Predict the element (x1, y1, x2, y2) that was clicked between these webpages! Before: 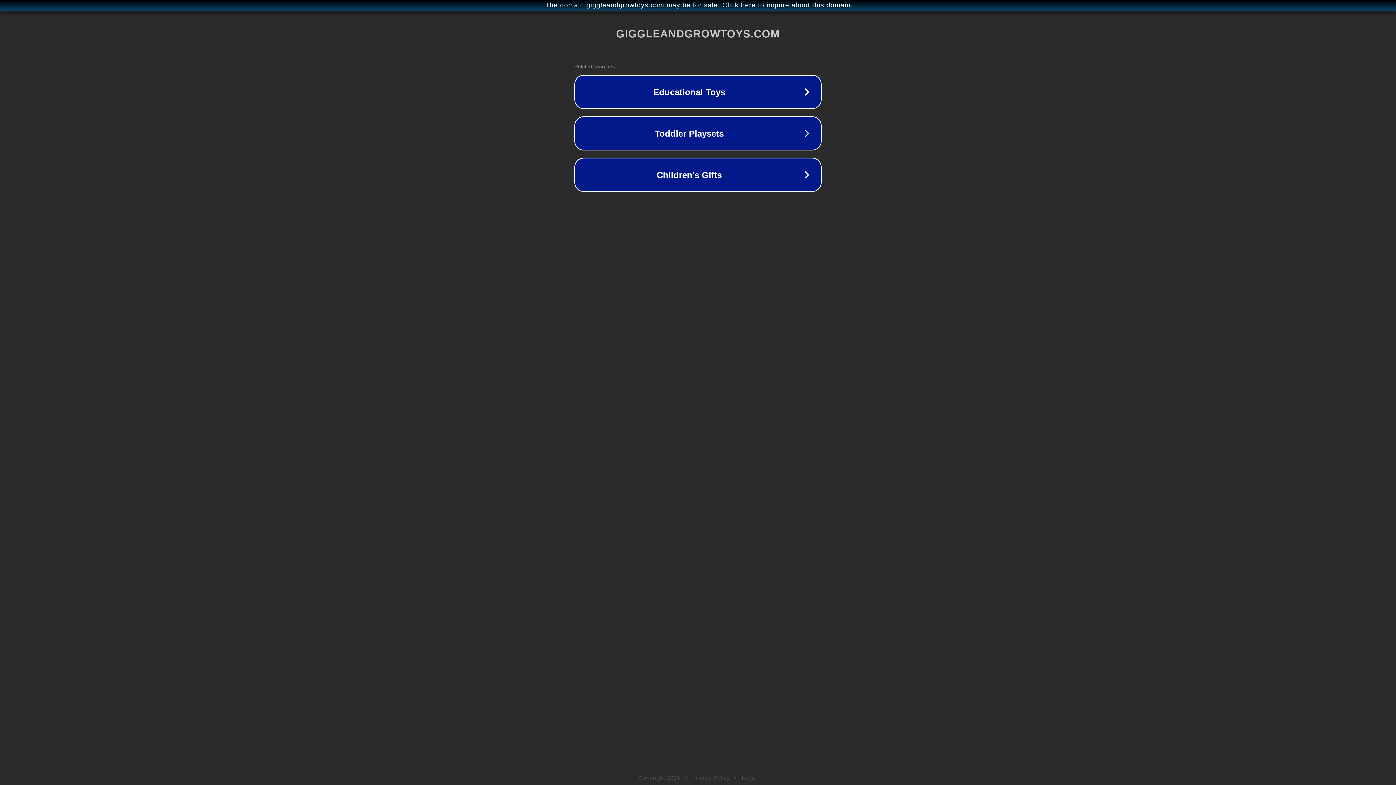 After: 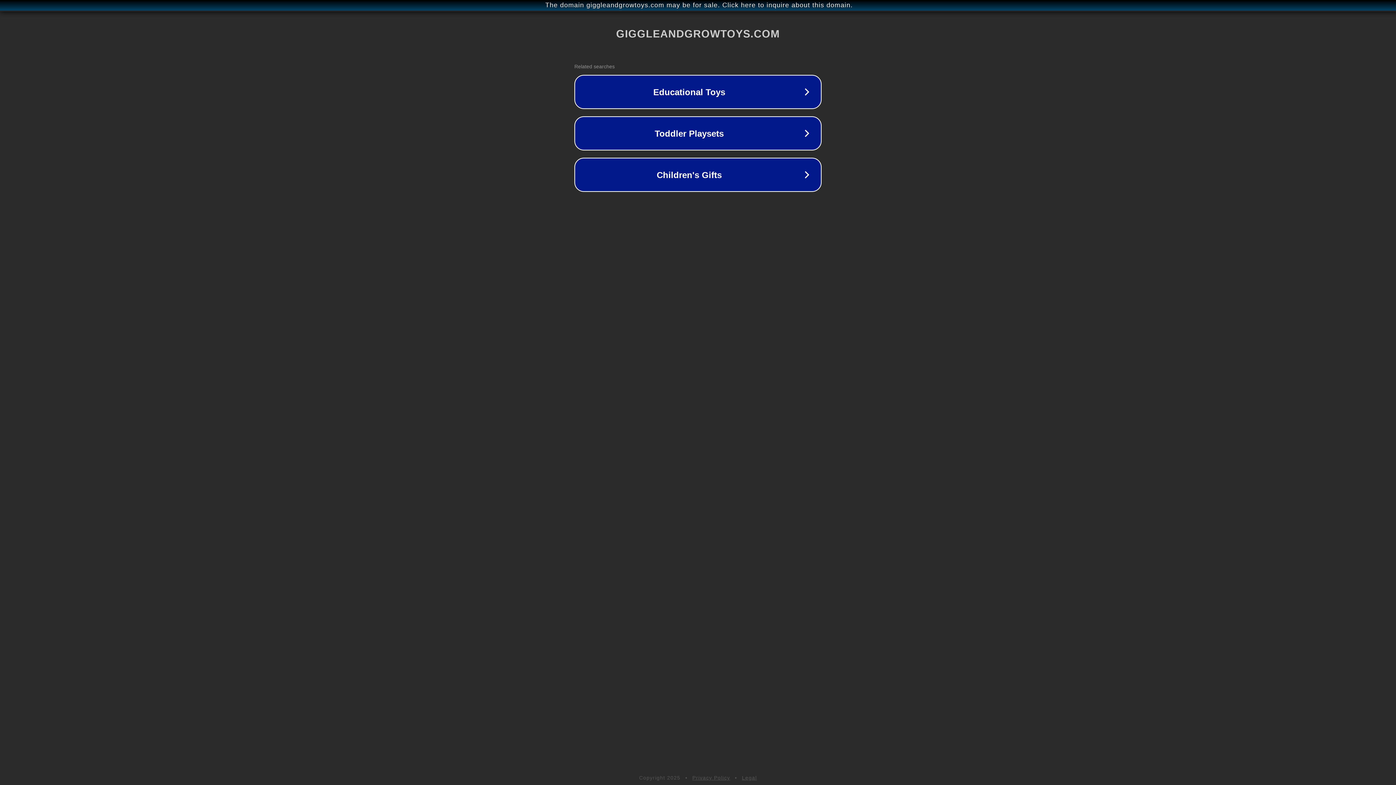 Action: label: Legal bbox: (742, 775, 757, 781)